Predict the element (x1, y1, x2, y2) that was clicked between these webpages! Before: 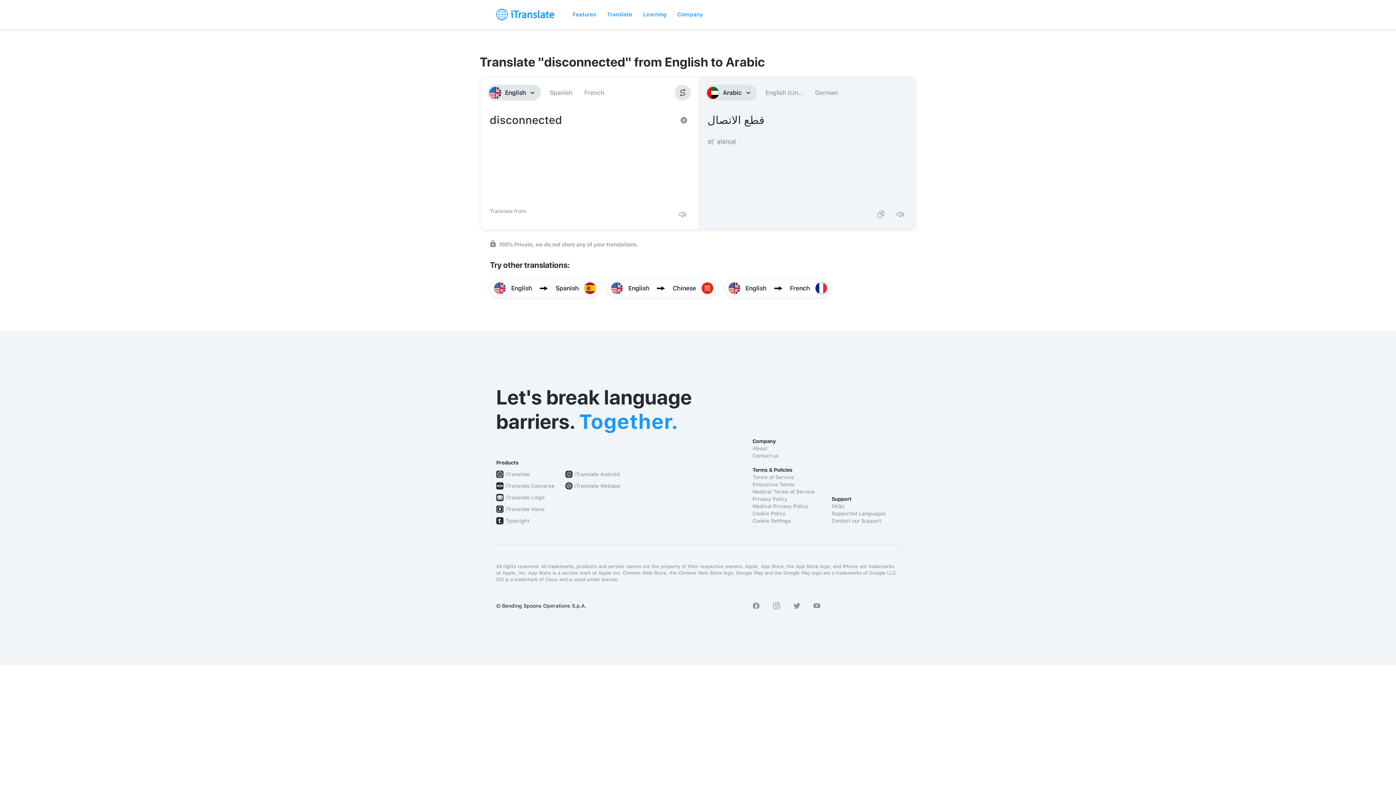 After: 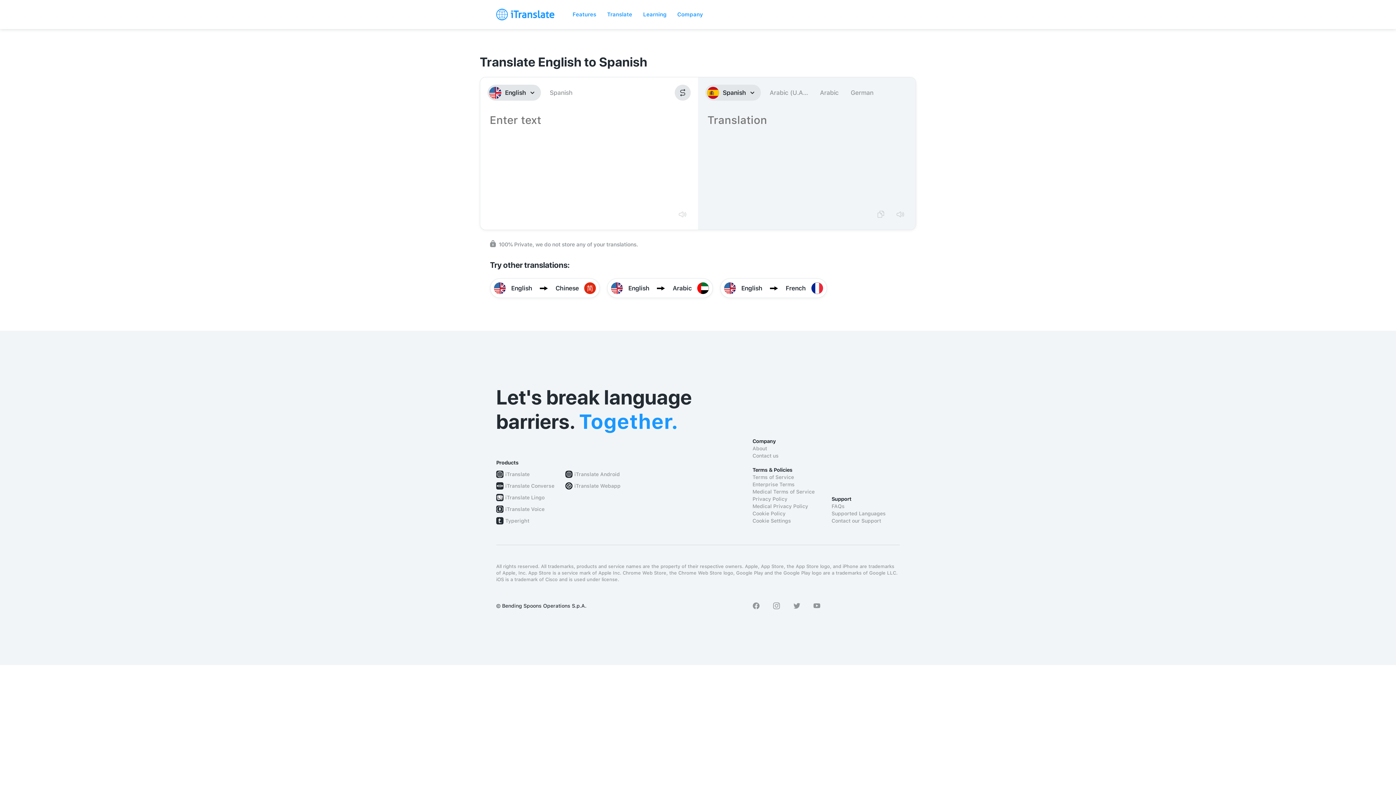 Action: bbox: (490, 278, 600, 298) label: English

Spanish